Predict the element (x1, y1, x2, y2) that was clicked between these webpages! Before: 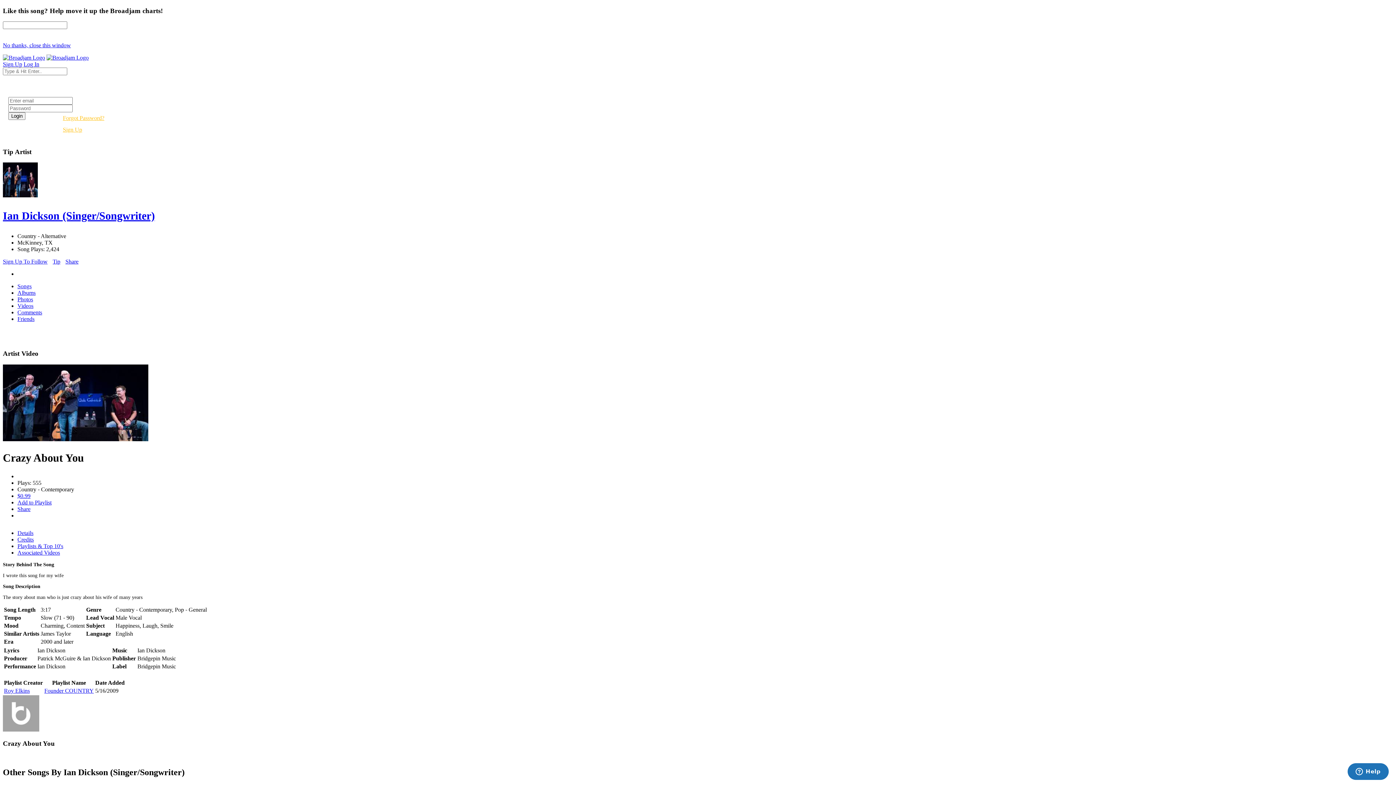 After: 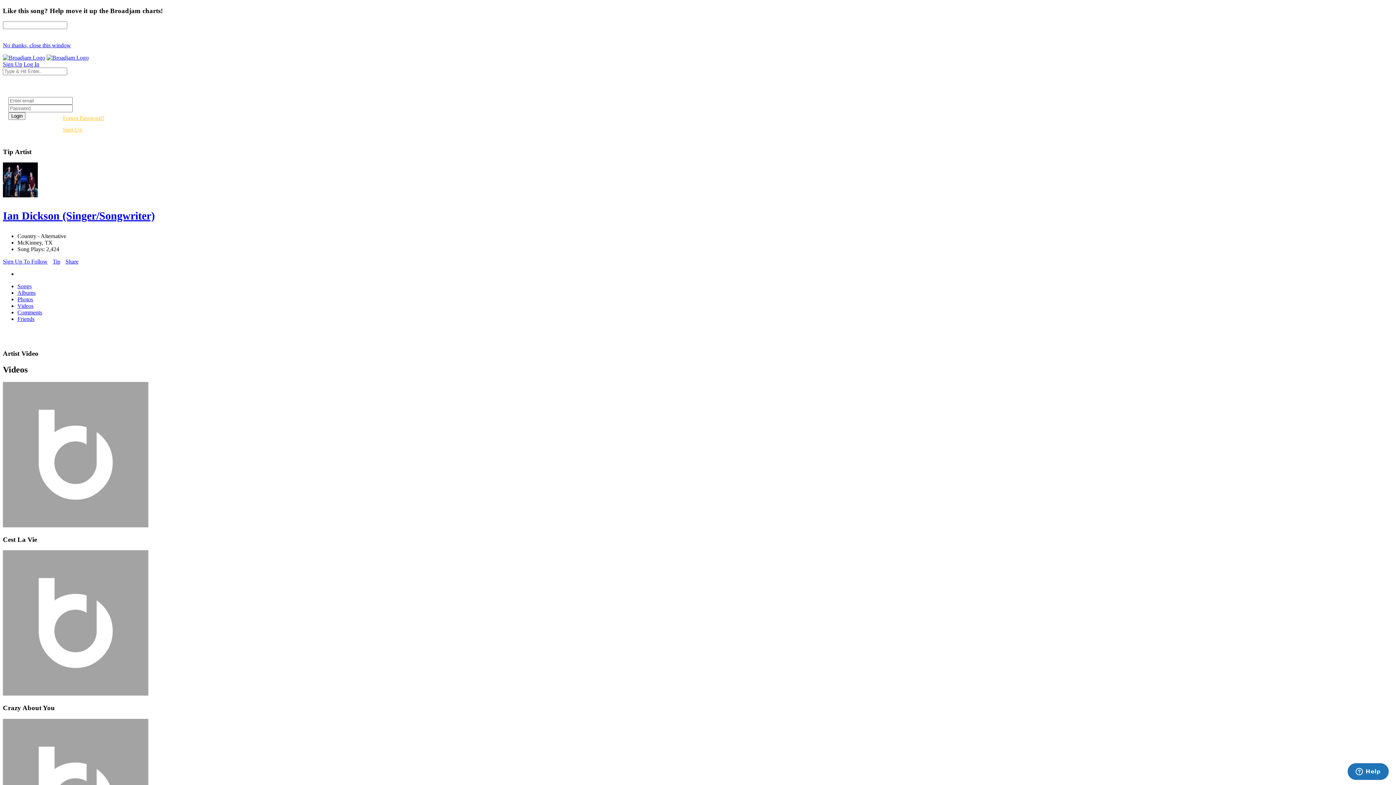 Action: bbox: (17, 303, 1393, 309) label: Videos